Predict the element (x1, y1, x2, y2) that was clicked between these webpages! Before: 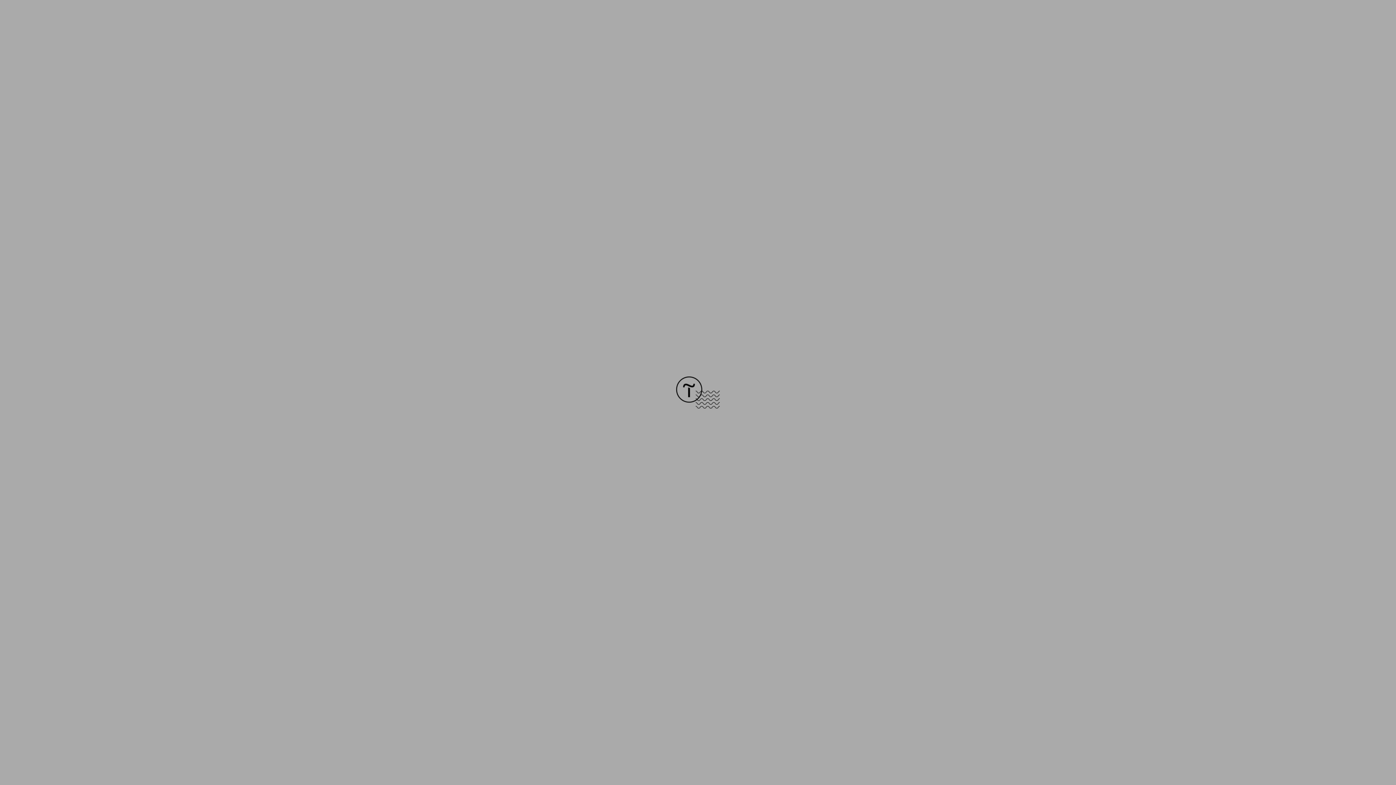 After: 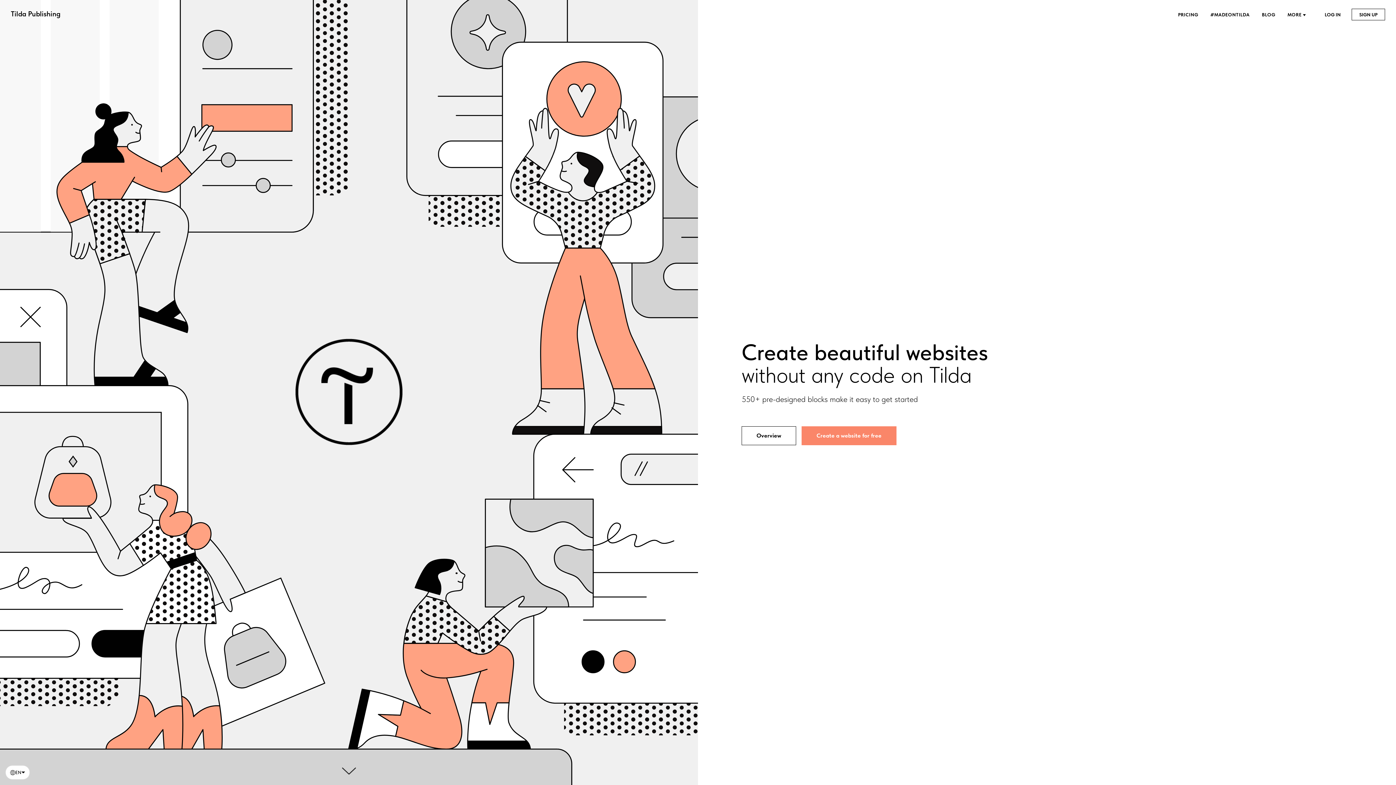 Action: bbox: (676, 403, 720, 409)